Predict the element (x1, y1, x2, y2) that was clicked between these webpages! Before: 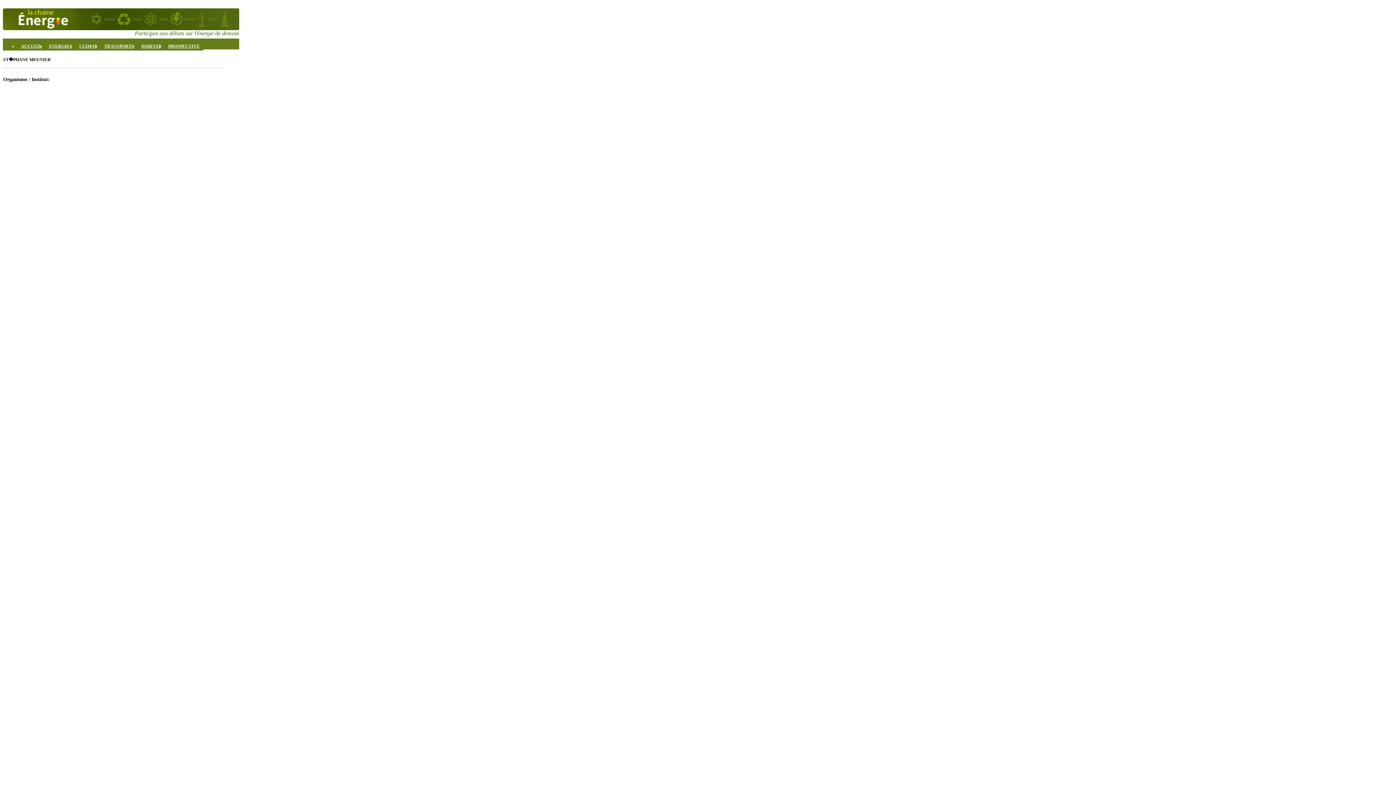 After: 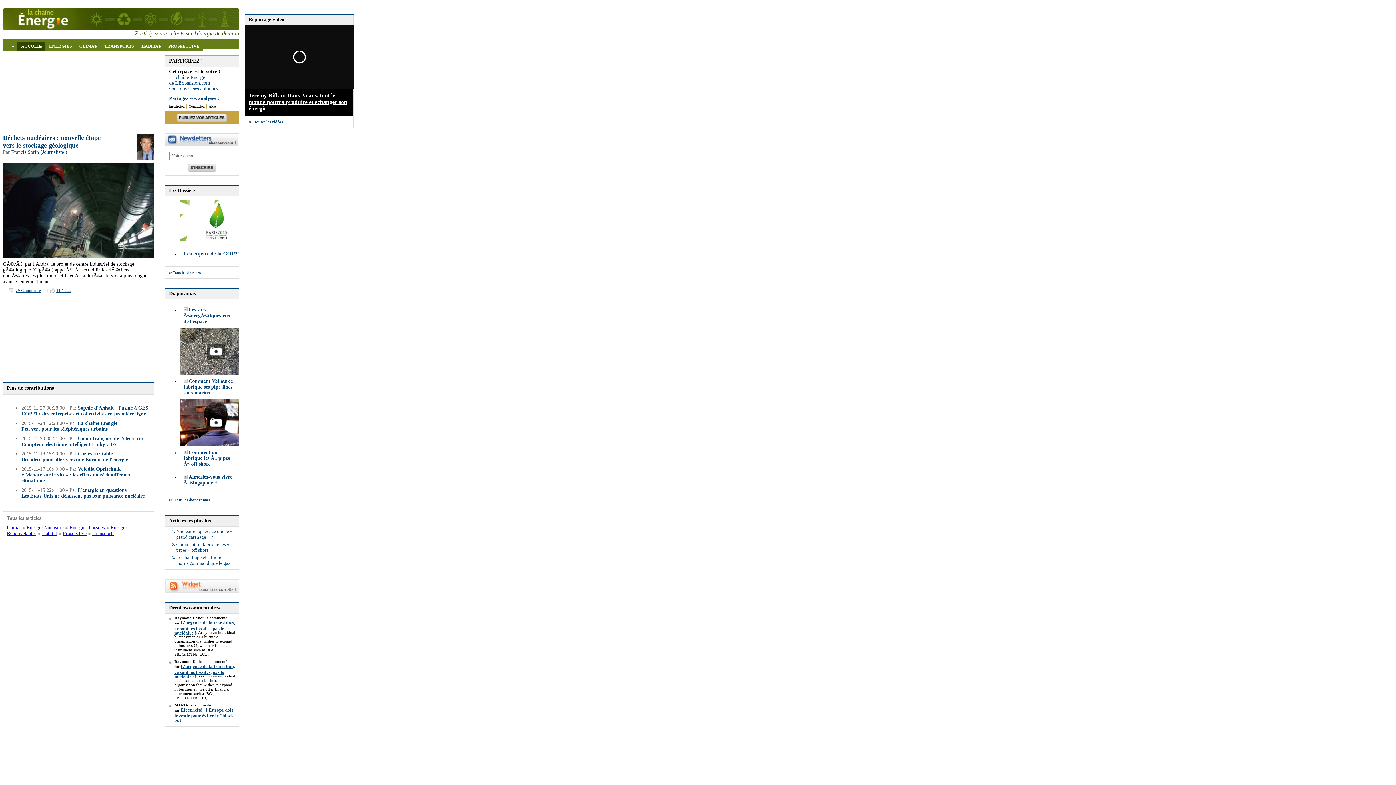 Action: bbox: (2, 25, 239, 31)